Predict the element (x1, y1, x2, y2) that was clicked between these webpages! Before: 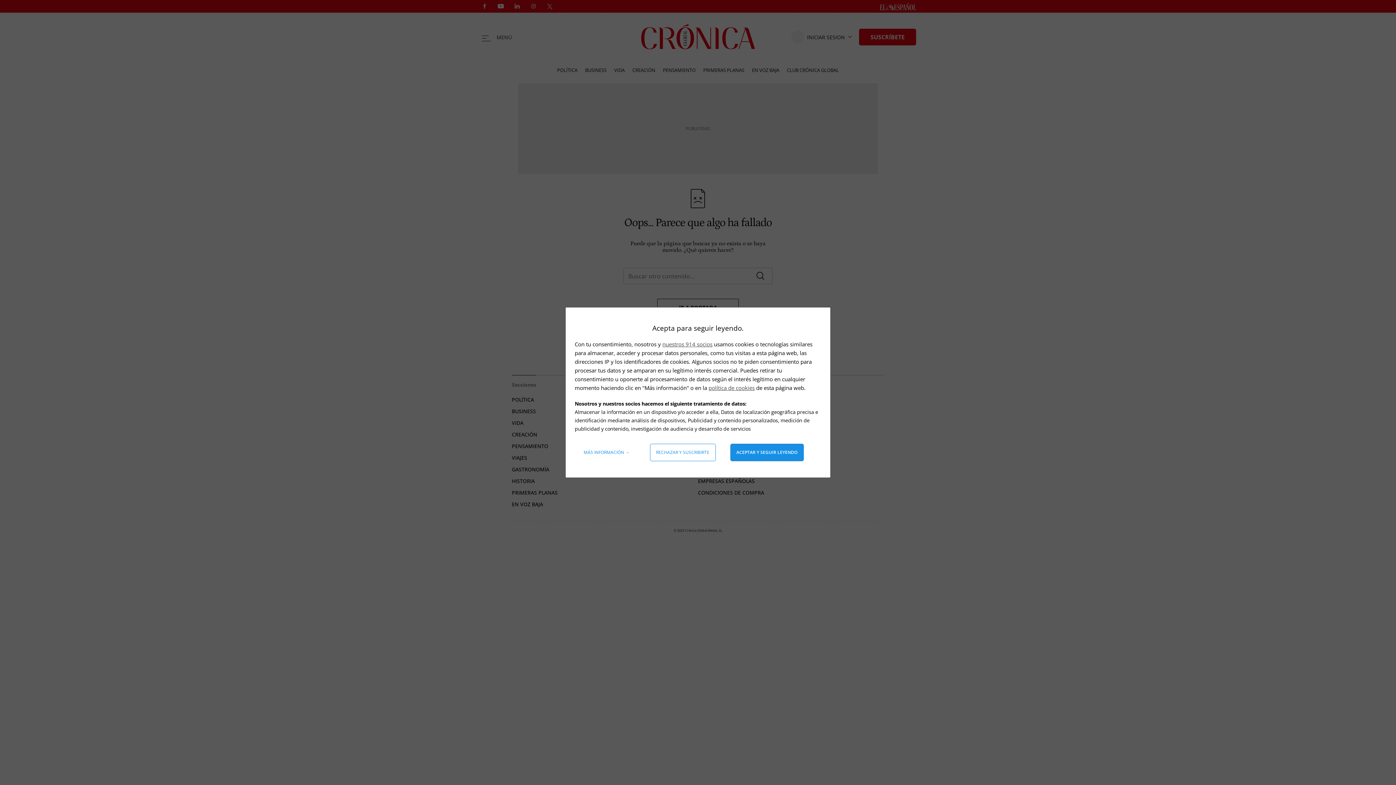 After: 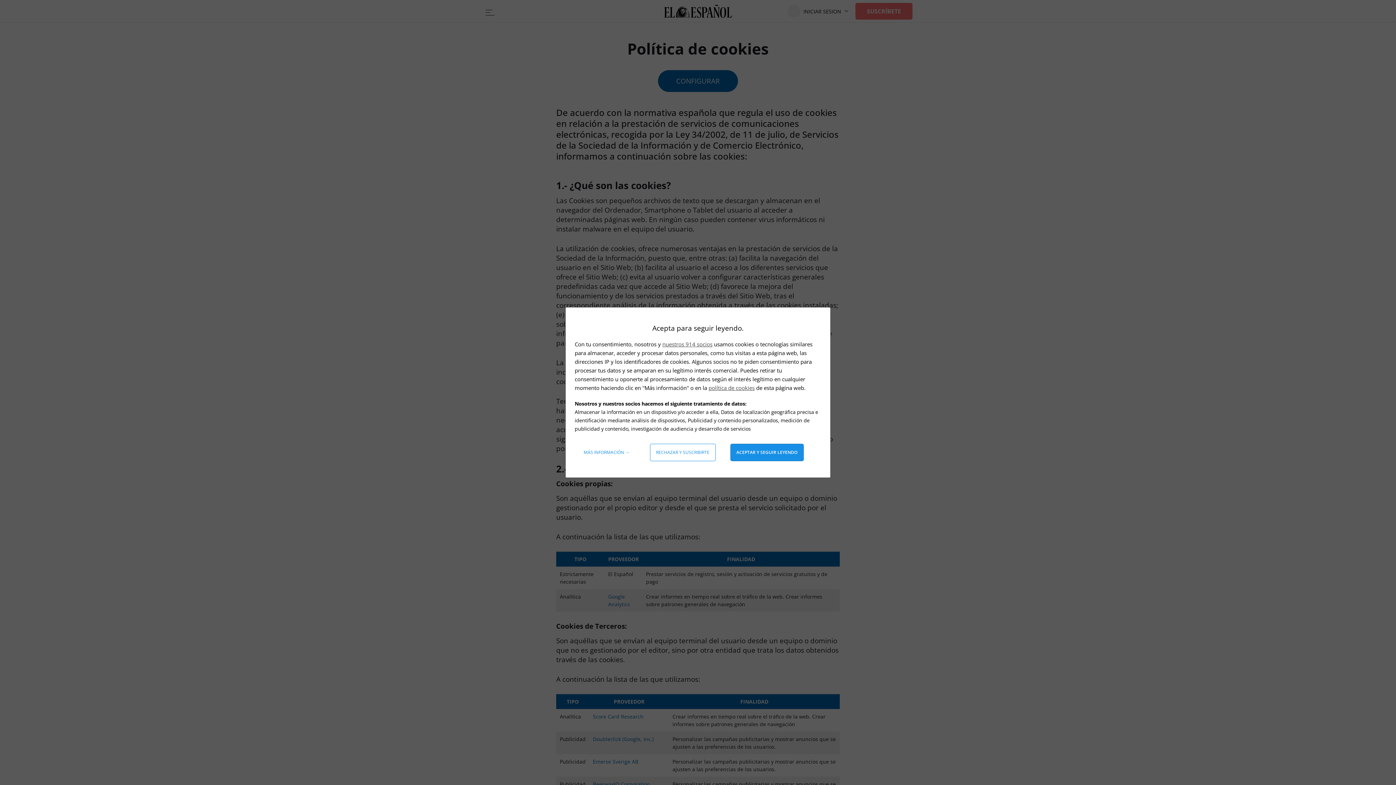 Action: label: política de cookies bbox: (708, 384, 754, 391)